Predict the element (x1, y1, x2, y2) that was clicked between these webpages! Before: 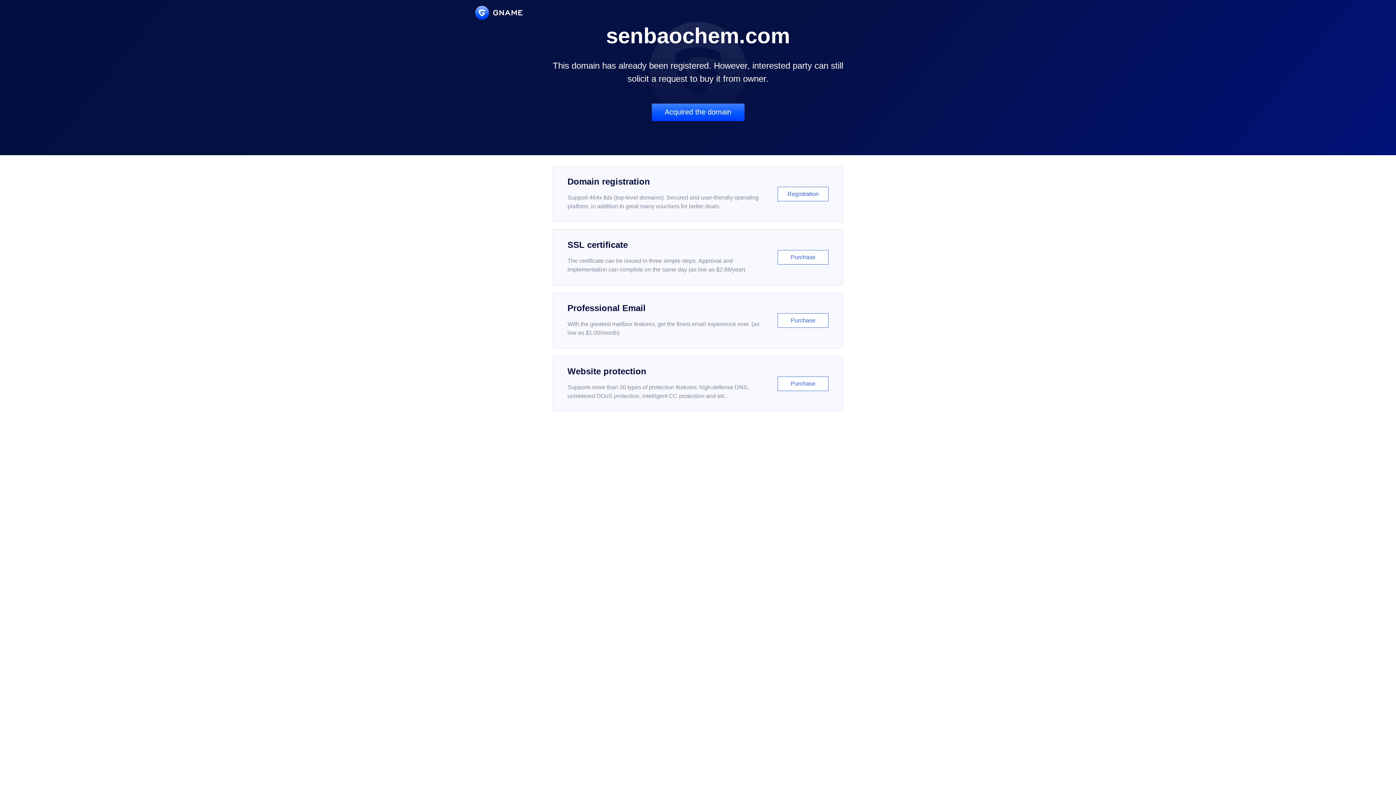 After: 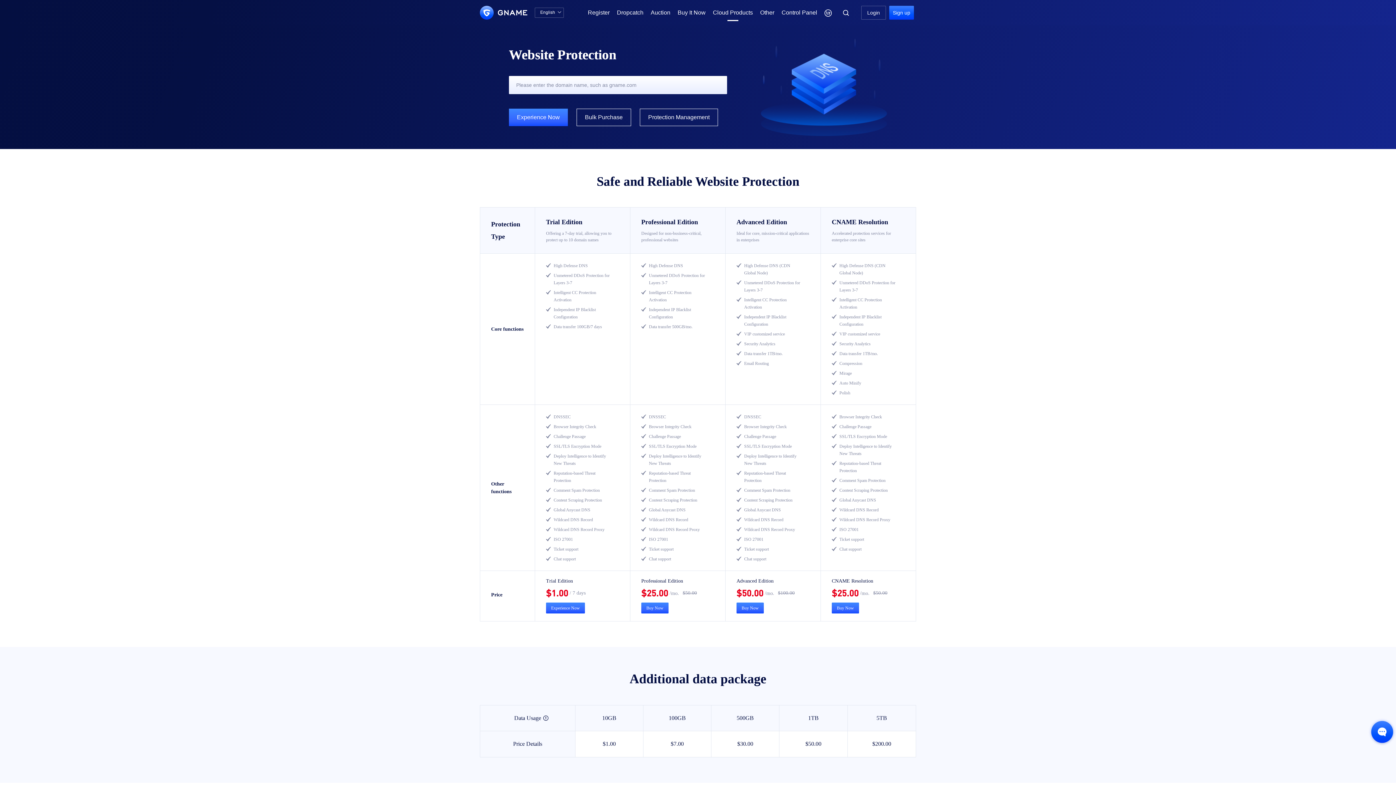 Action: label: Website protection

Supports more than 30 types of protection features: high-defense DNS, unmetered DDoS protection, intelligent CC protection and etc...

Purchase bbox: (552, 356, 843, 412)